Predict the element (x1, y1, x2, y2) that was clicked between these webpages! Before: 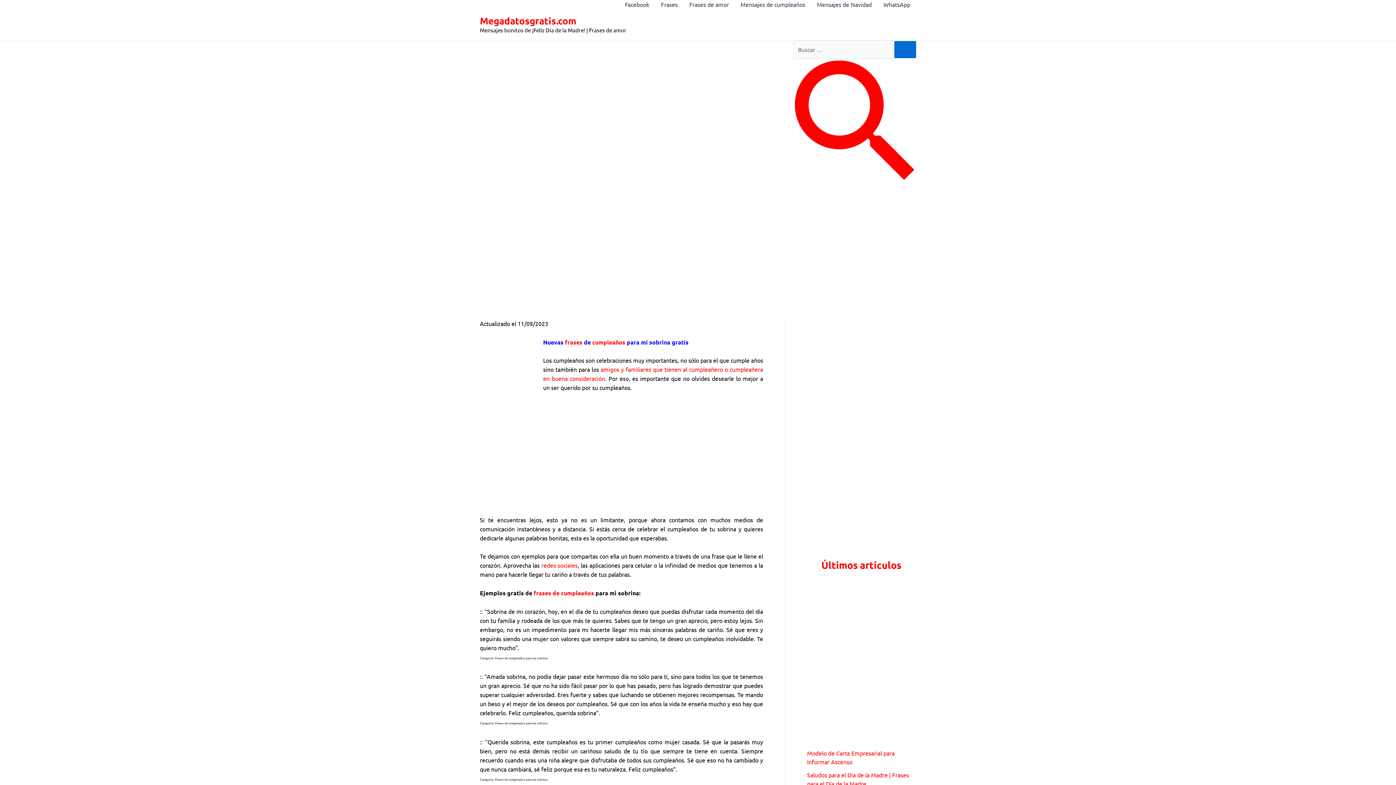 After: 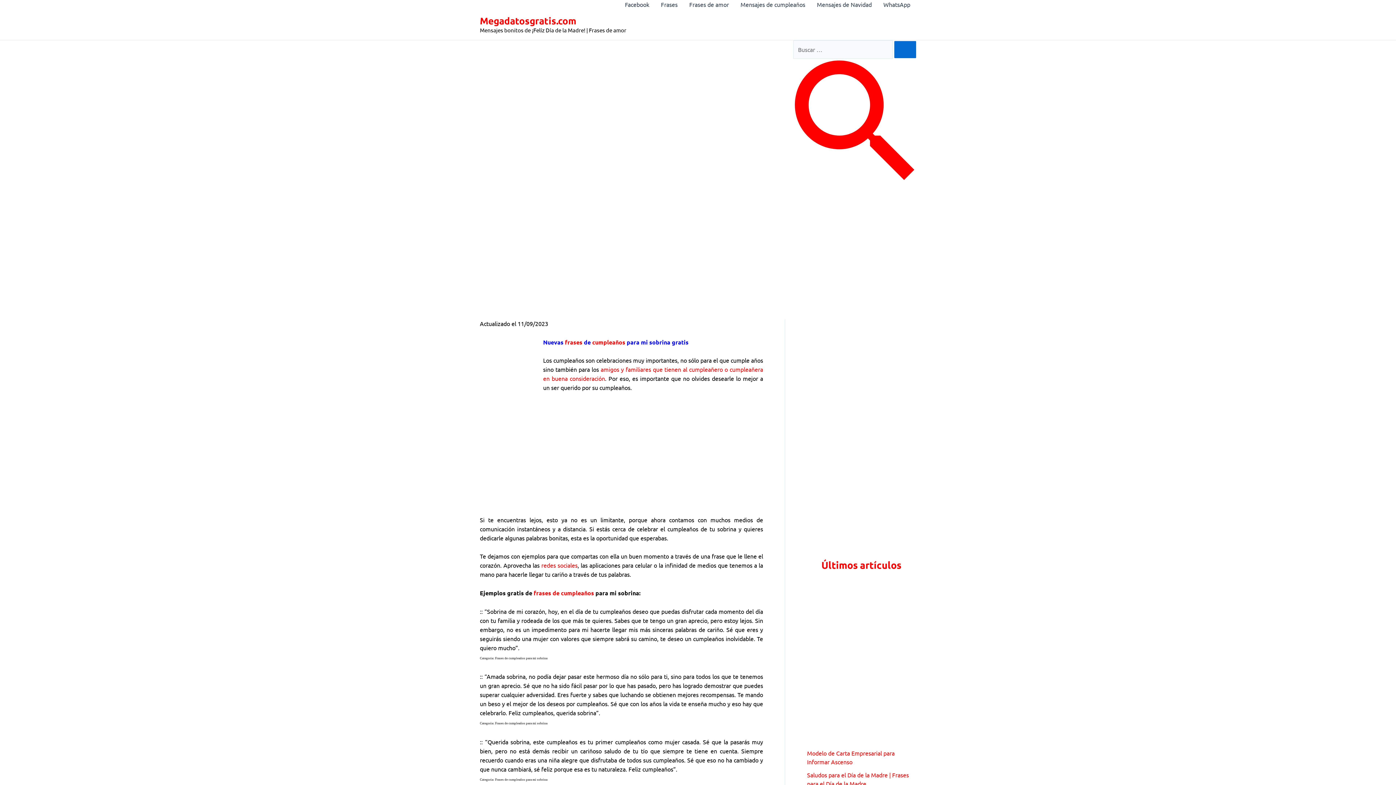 Action: bbox: (793, 173, 916, 183) label: Enlace del icono de búsqueda